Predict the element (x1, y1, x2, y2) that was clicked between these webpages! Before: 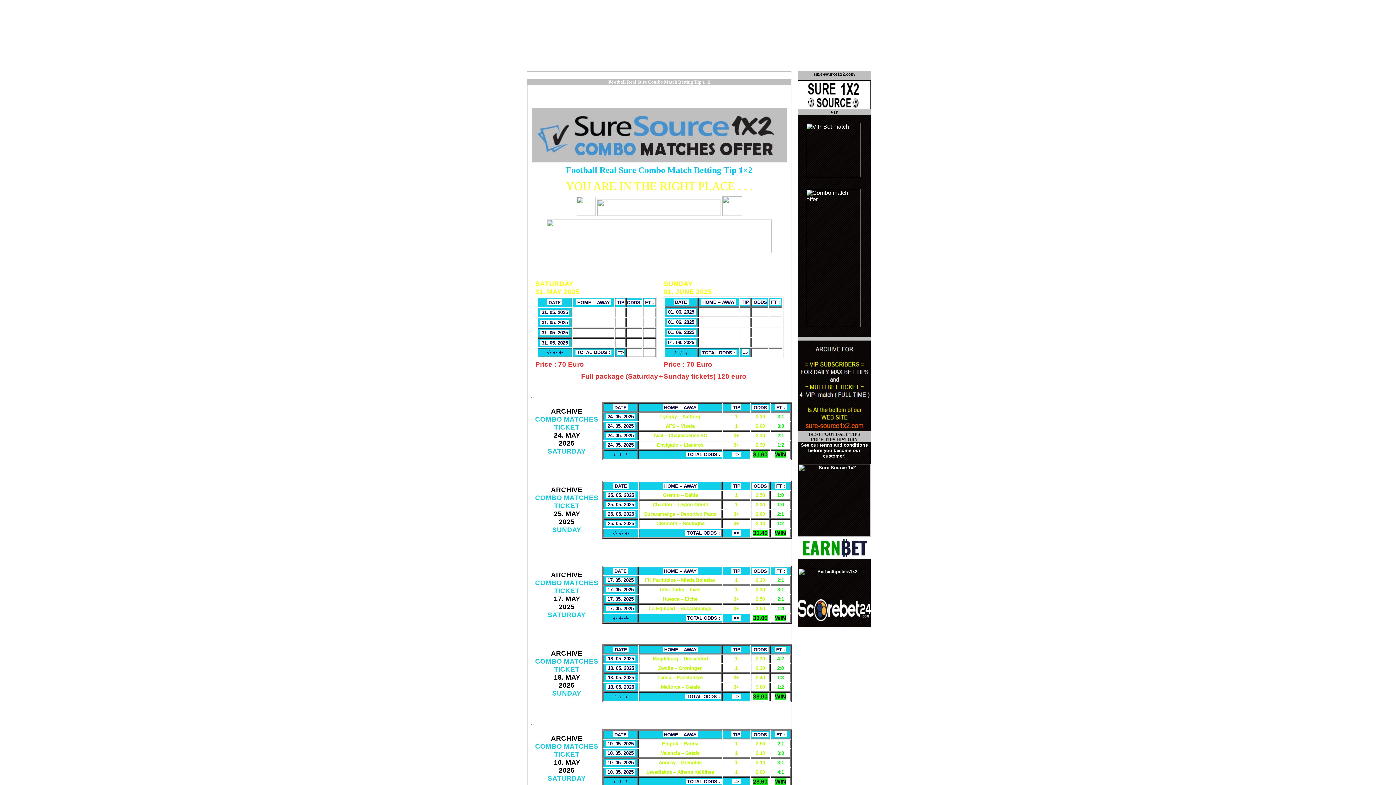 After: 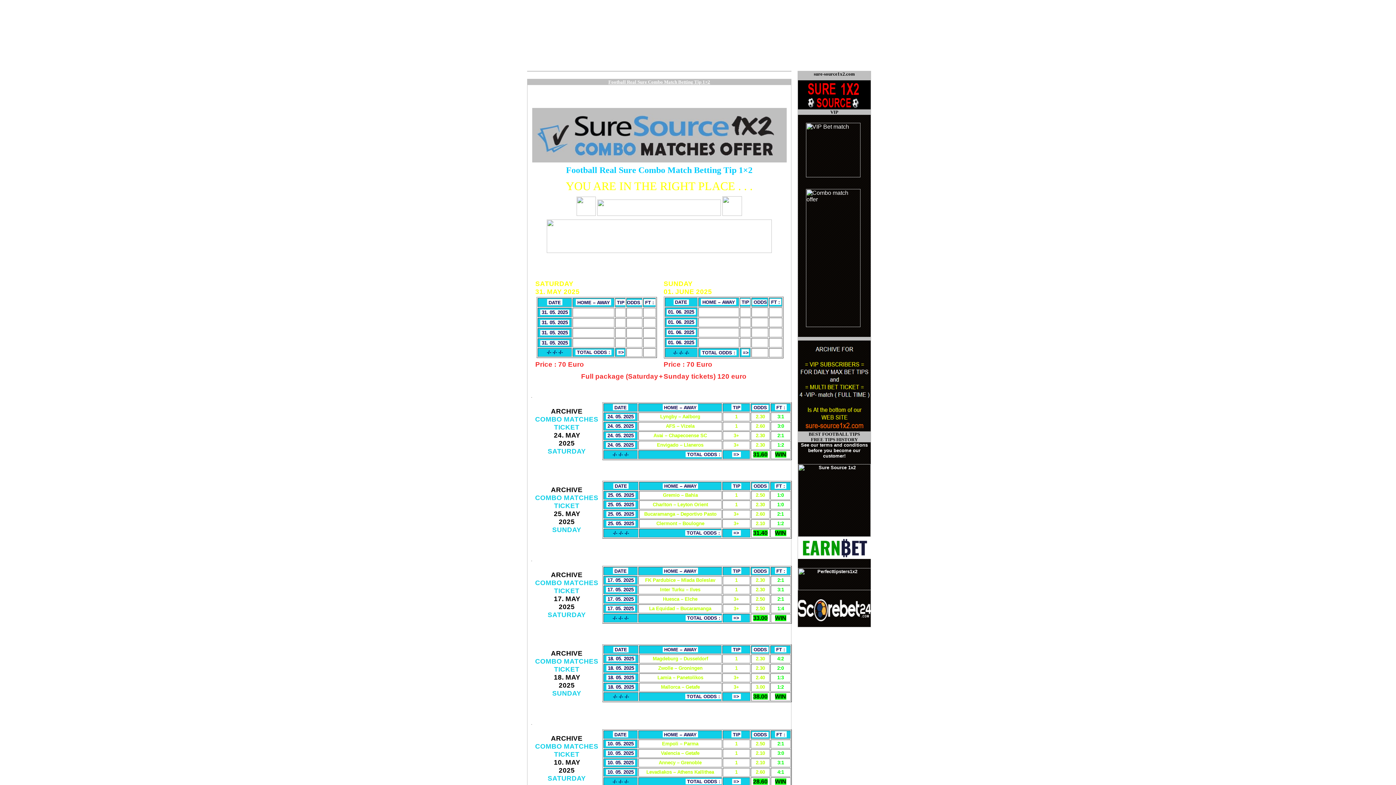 Action: bbox: (546, 248, 772, 254)